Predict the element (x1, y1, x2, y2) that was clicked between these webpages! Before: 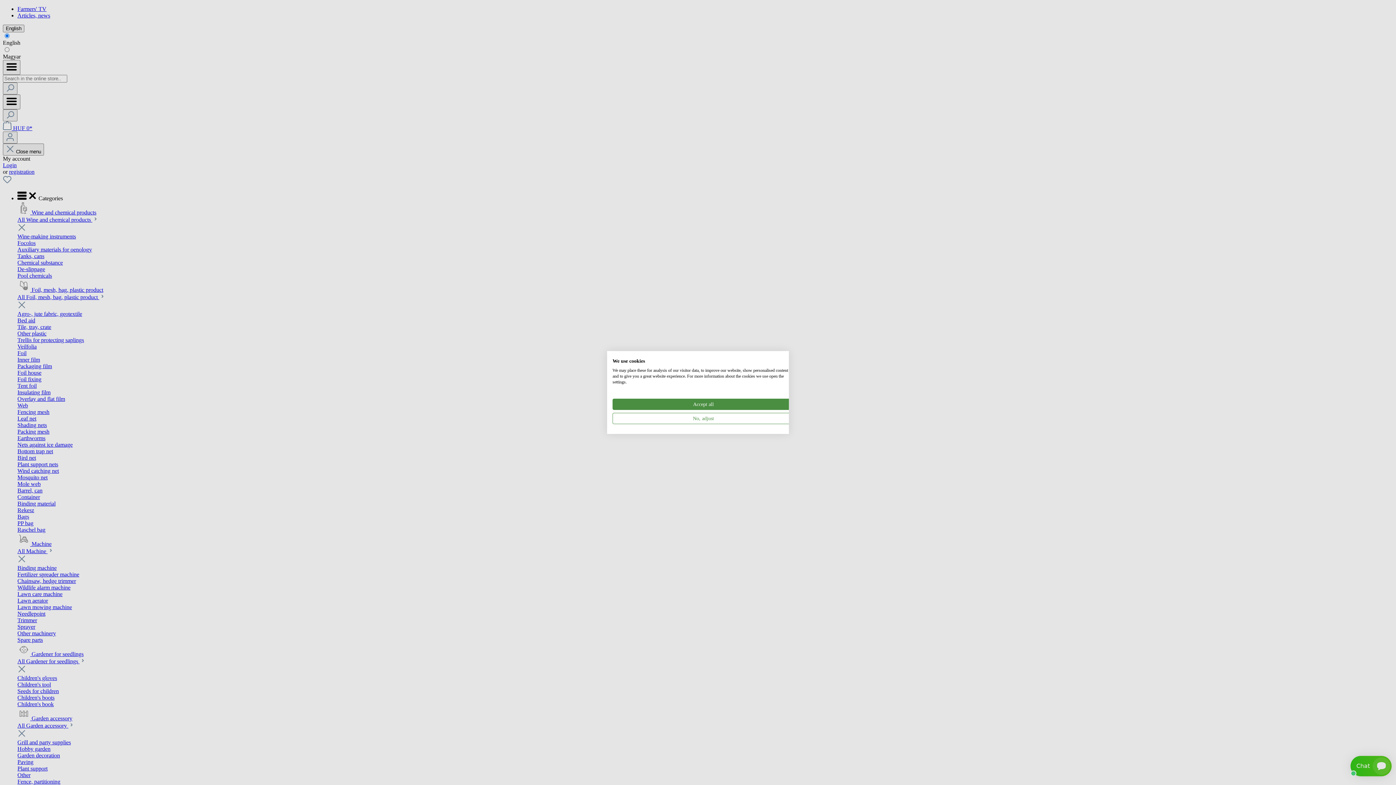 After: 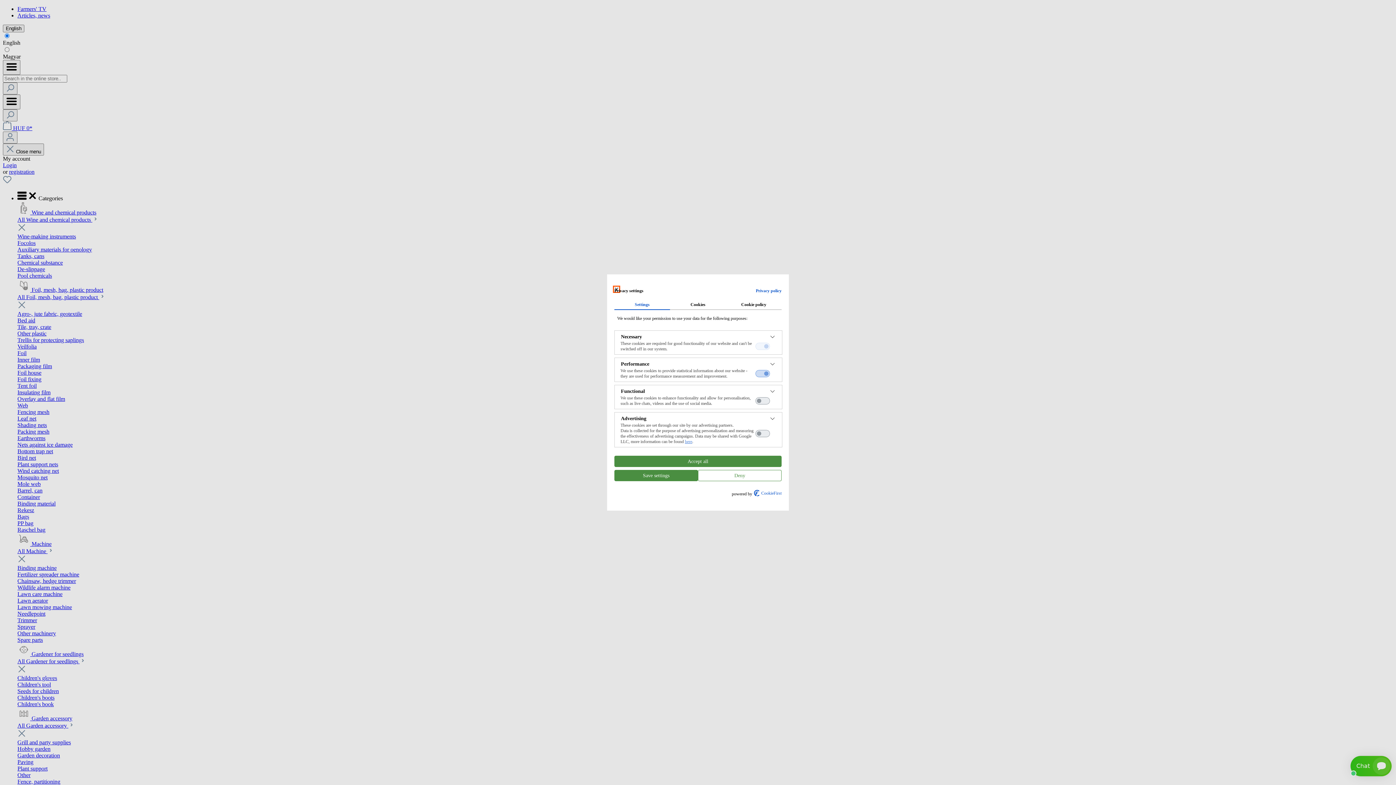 Action: bbox: (612, 413, 794, 424) label: Adjust cookie preferences